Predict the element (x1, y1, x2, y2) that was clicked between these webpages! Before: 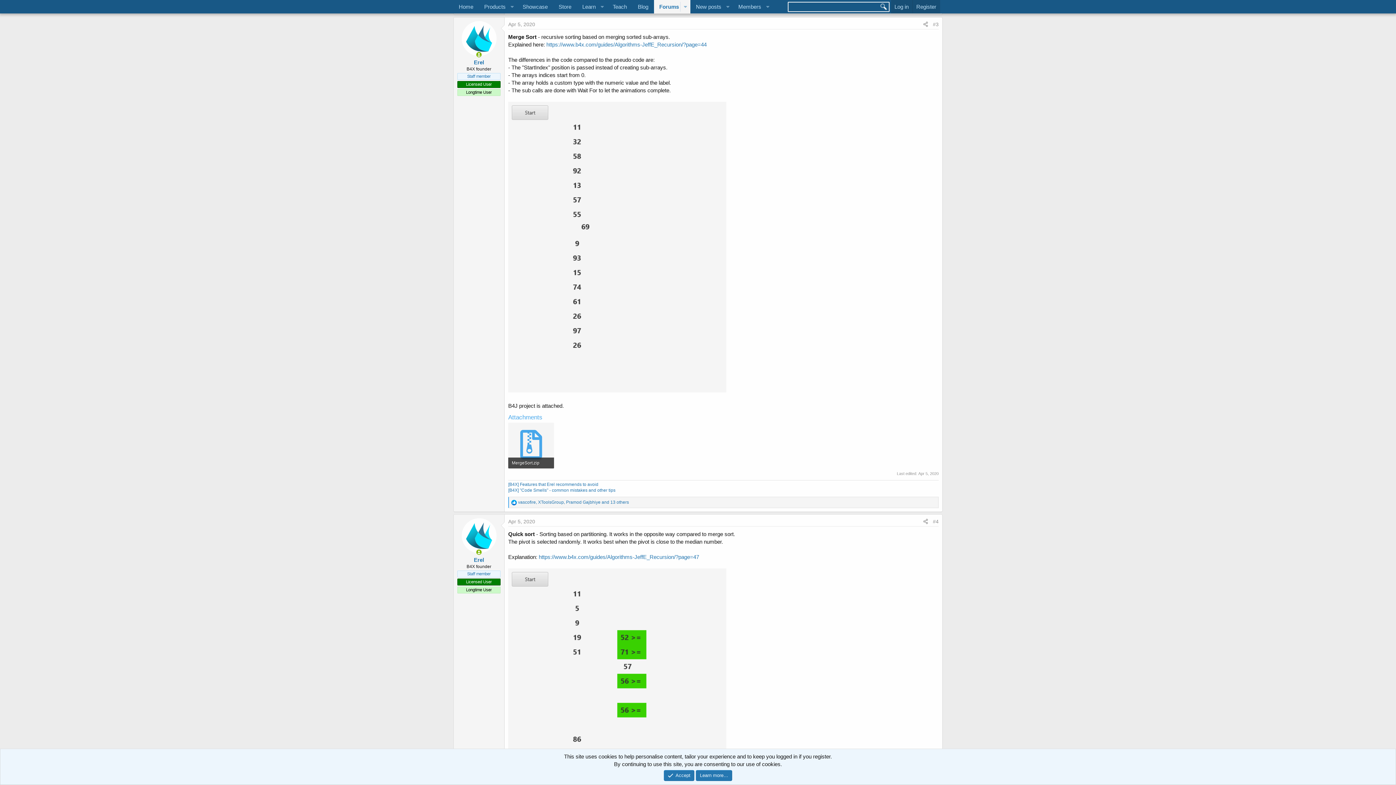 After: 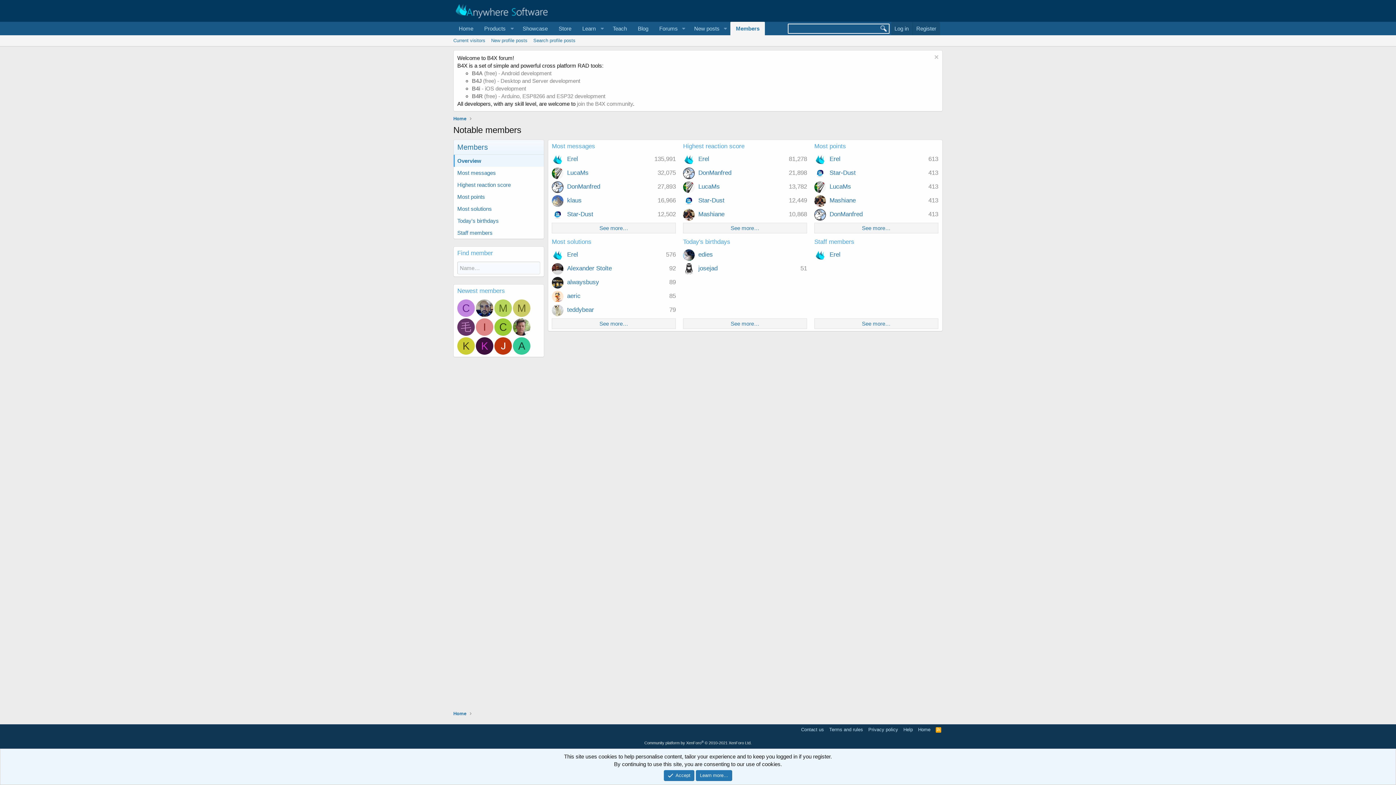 Action: label: Members bbox: (733, 0, 762, 13)